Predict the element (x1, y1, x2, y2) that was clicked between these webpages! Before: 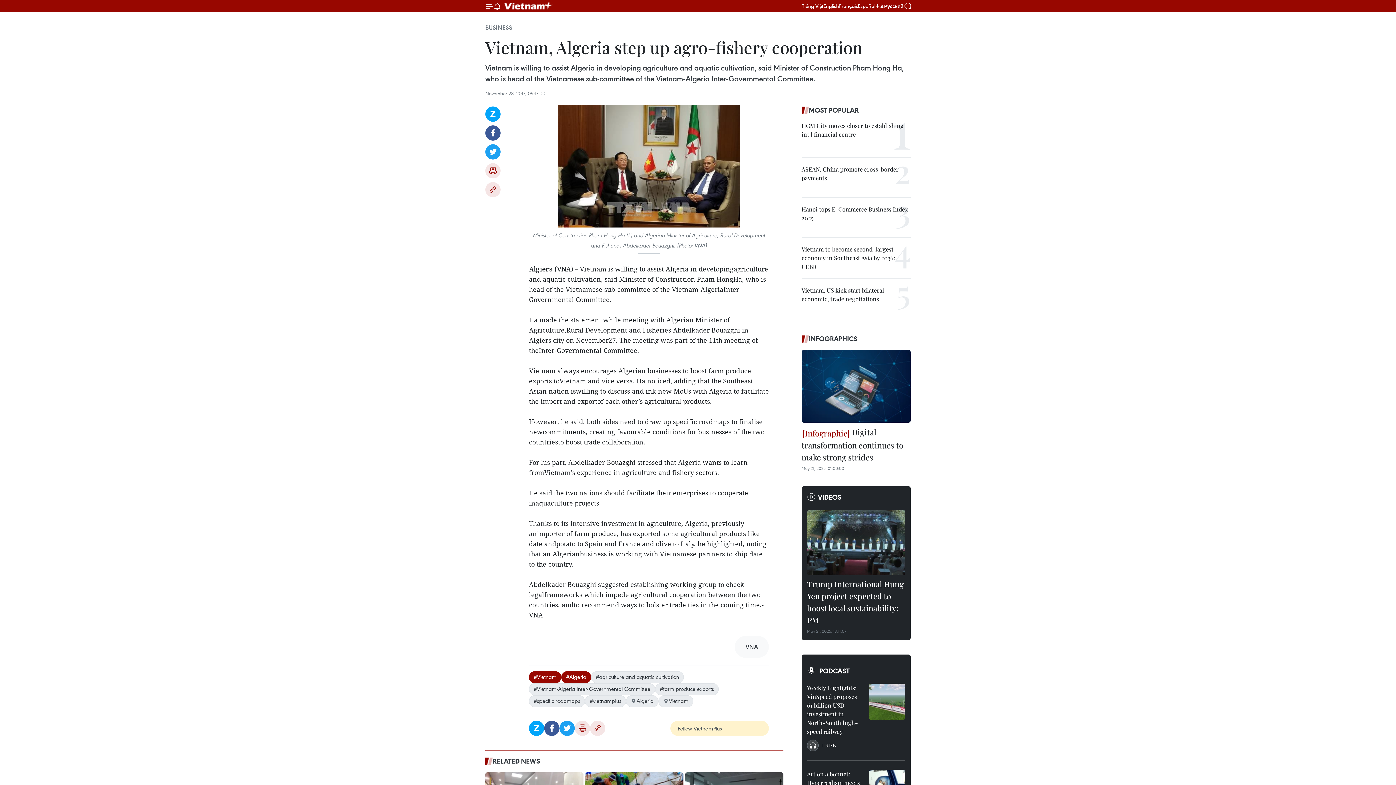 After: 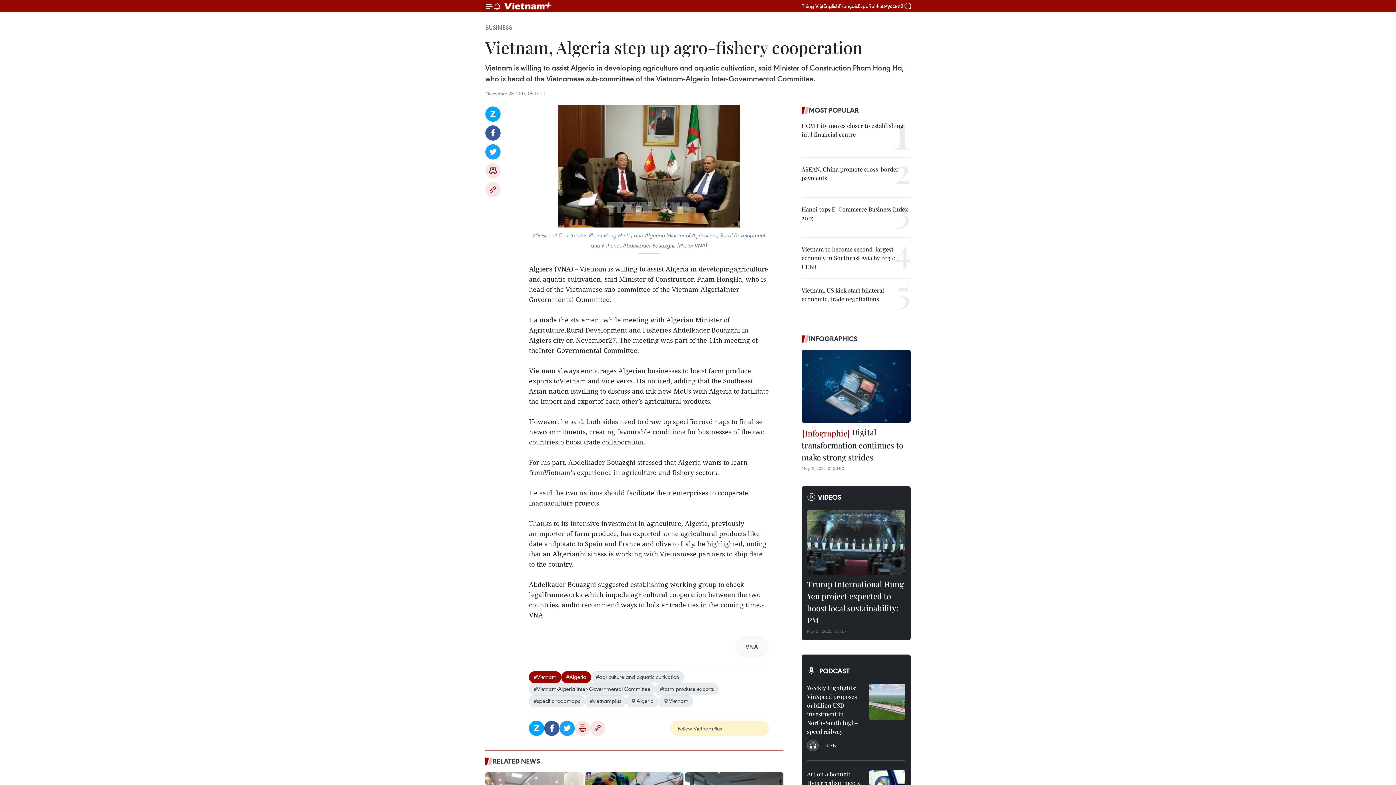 Action: bbox: (529, 104, 769, 227)